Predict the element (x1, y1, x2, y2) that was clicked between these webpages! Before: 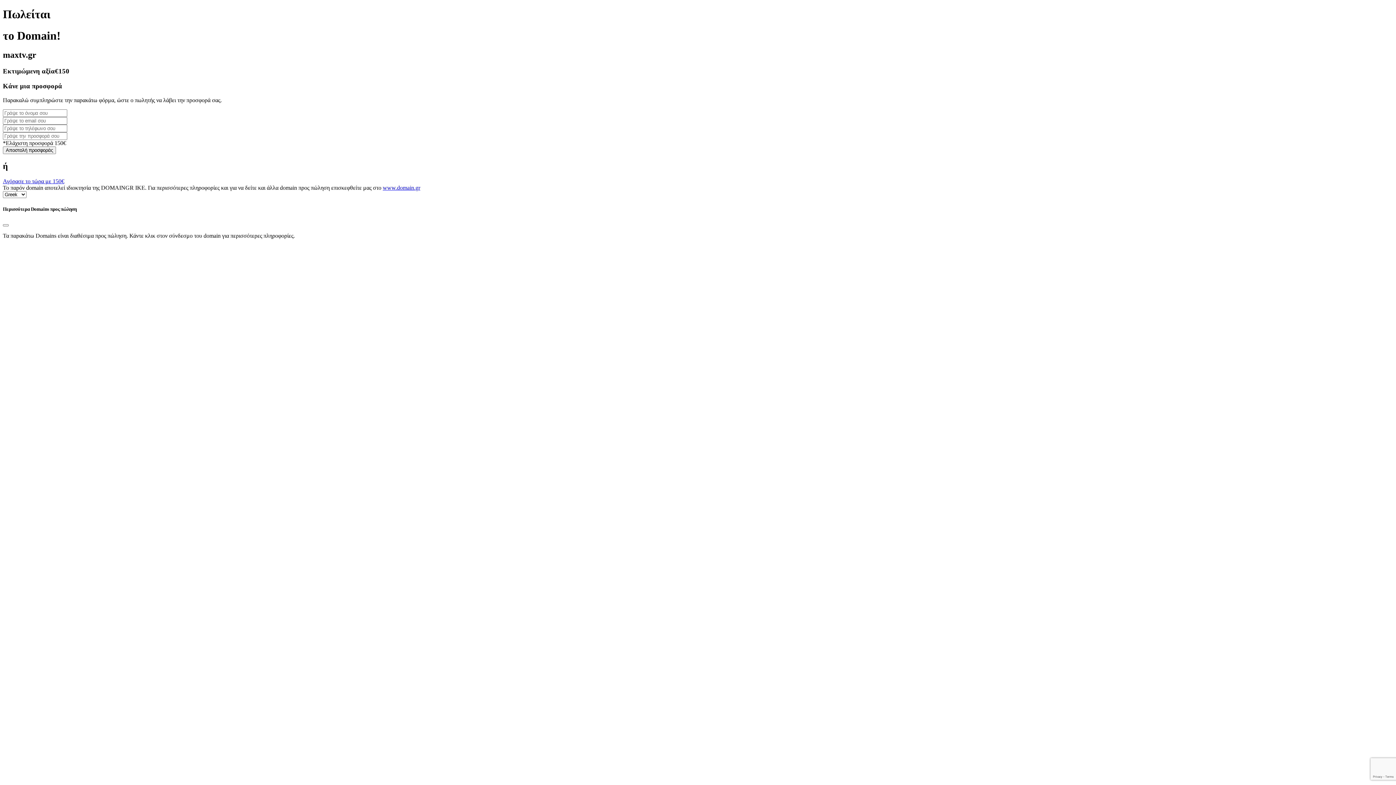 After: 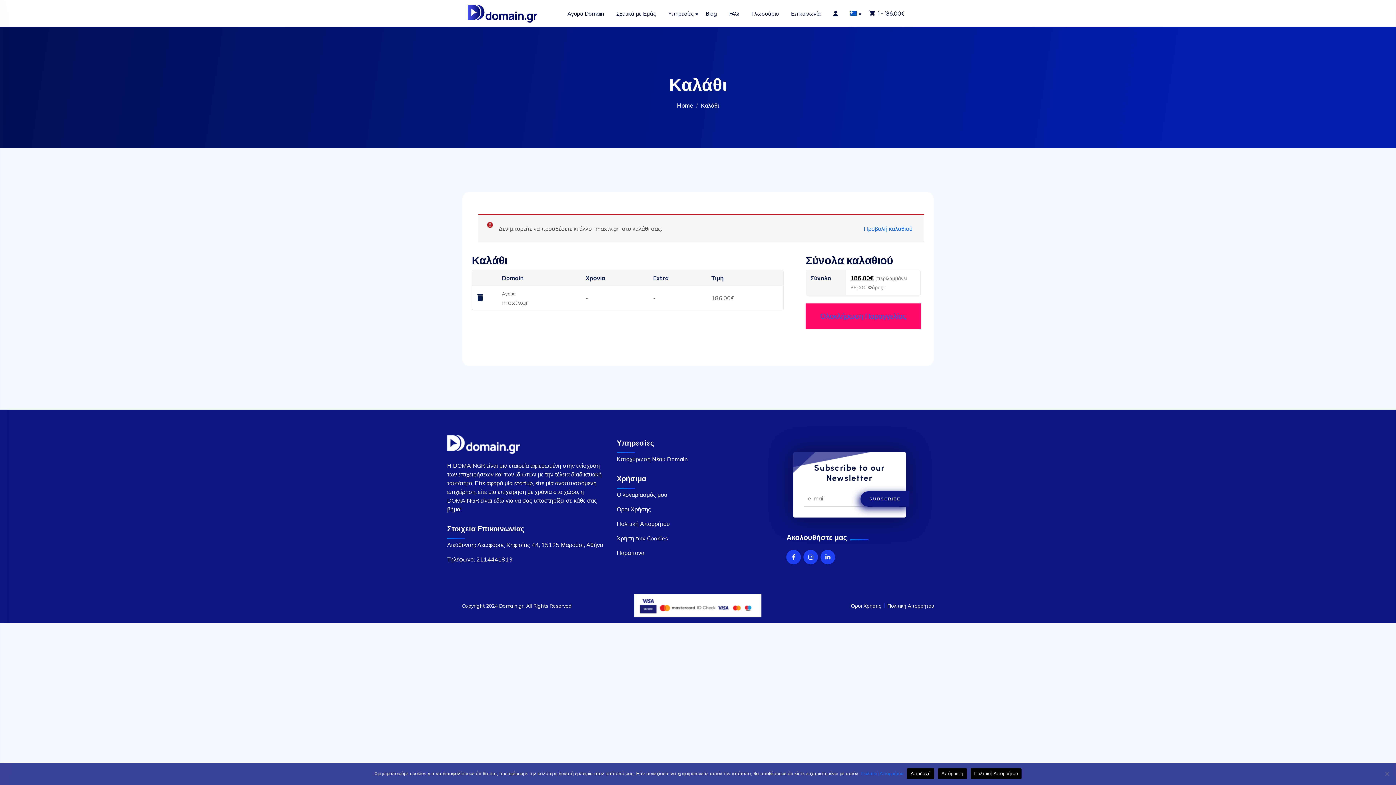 Action: bbox: (2, 178, 64, 184) label: Αγόρασε το τώρα με 150€